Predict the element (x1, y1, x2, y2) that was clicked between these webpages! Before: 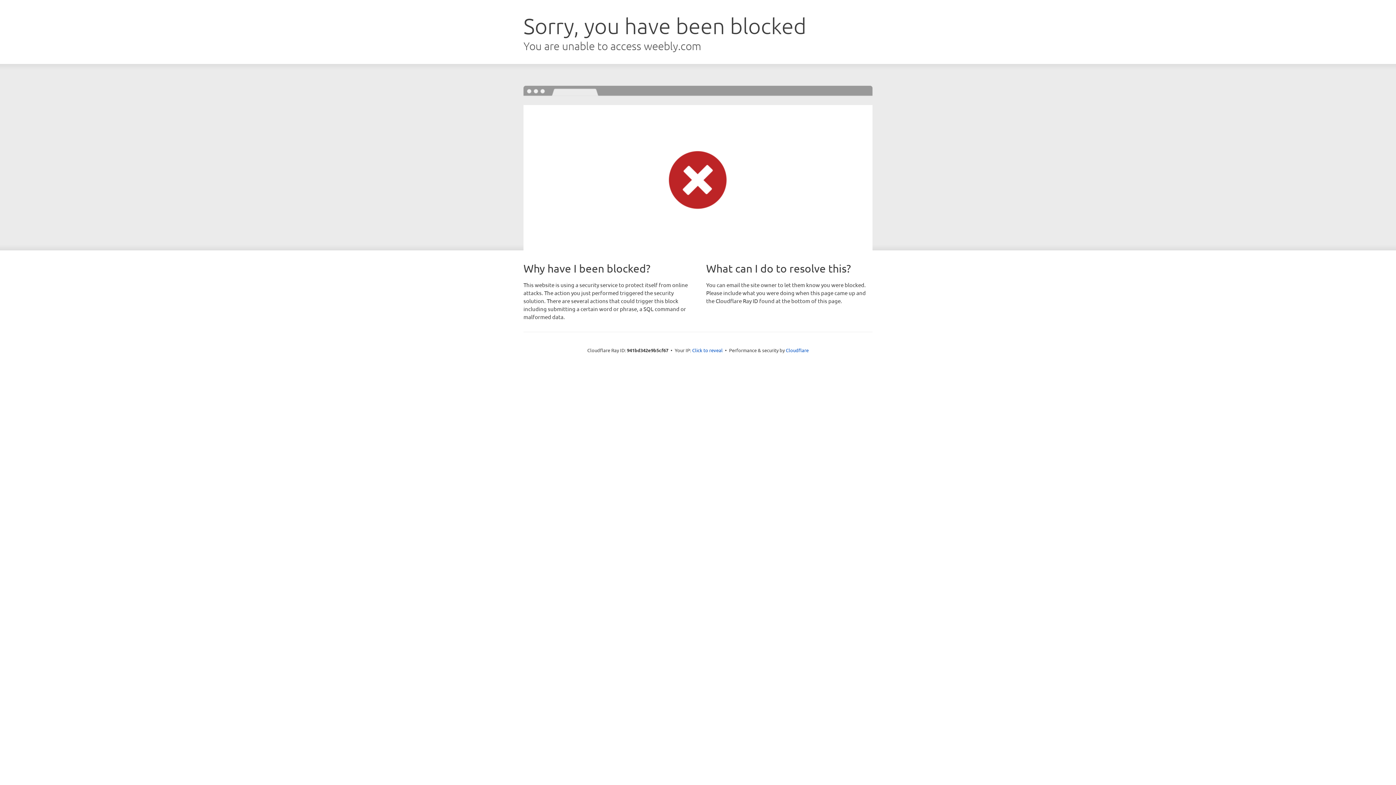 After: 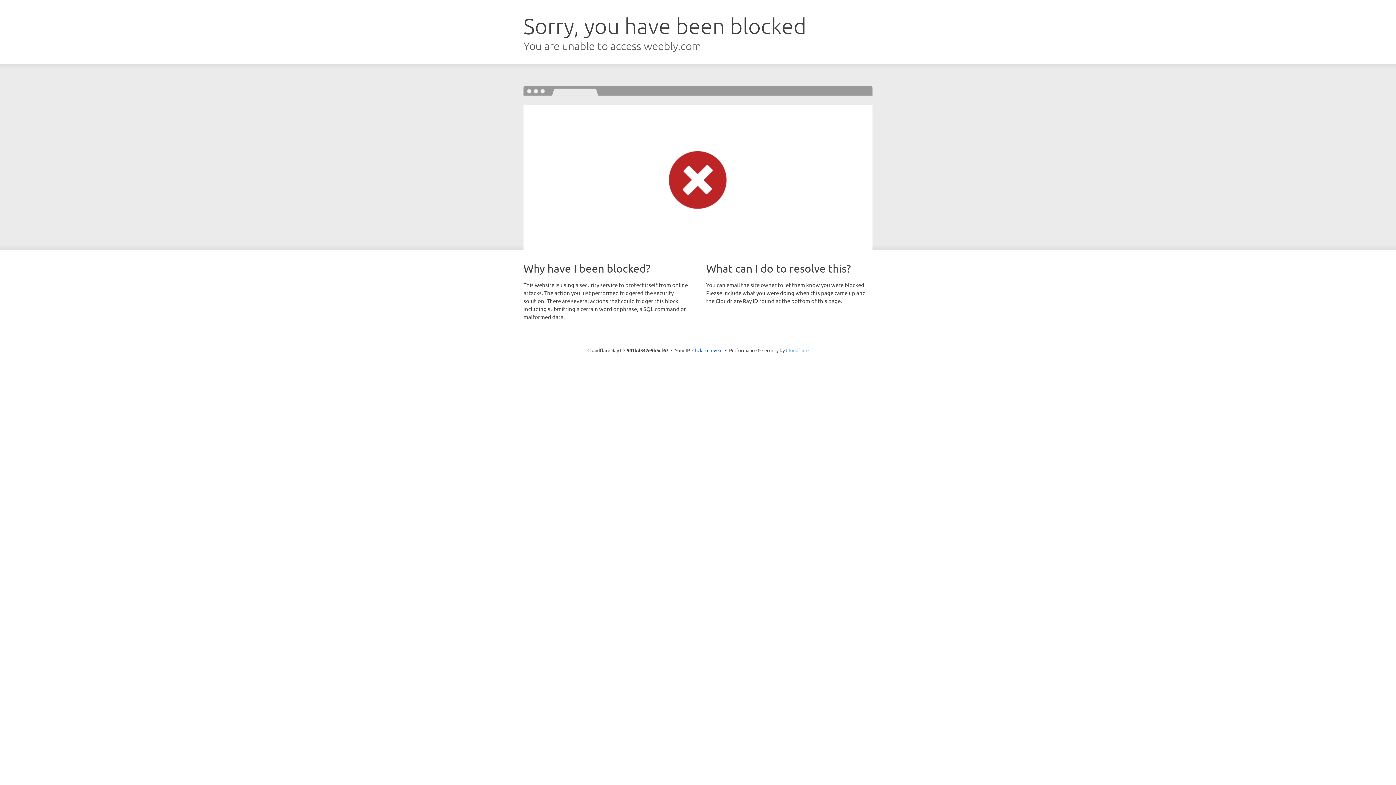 Action: bbox: (786, 347, 808, 353) label: Cloudflare